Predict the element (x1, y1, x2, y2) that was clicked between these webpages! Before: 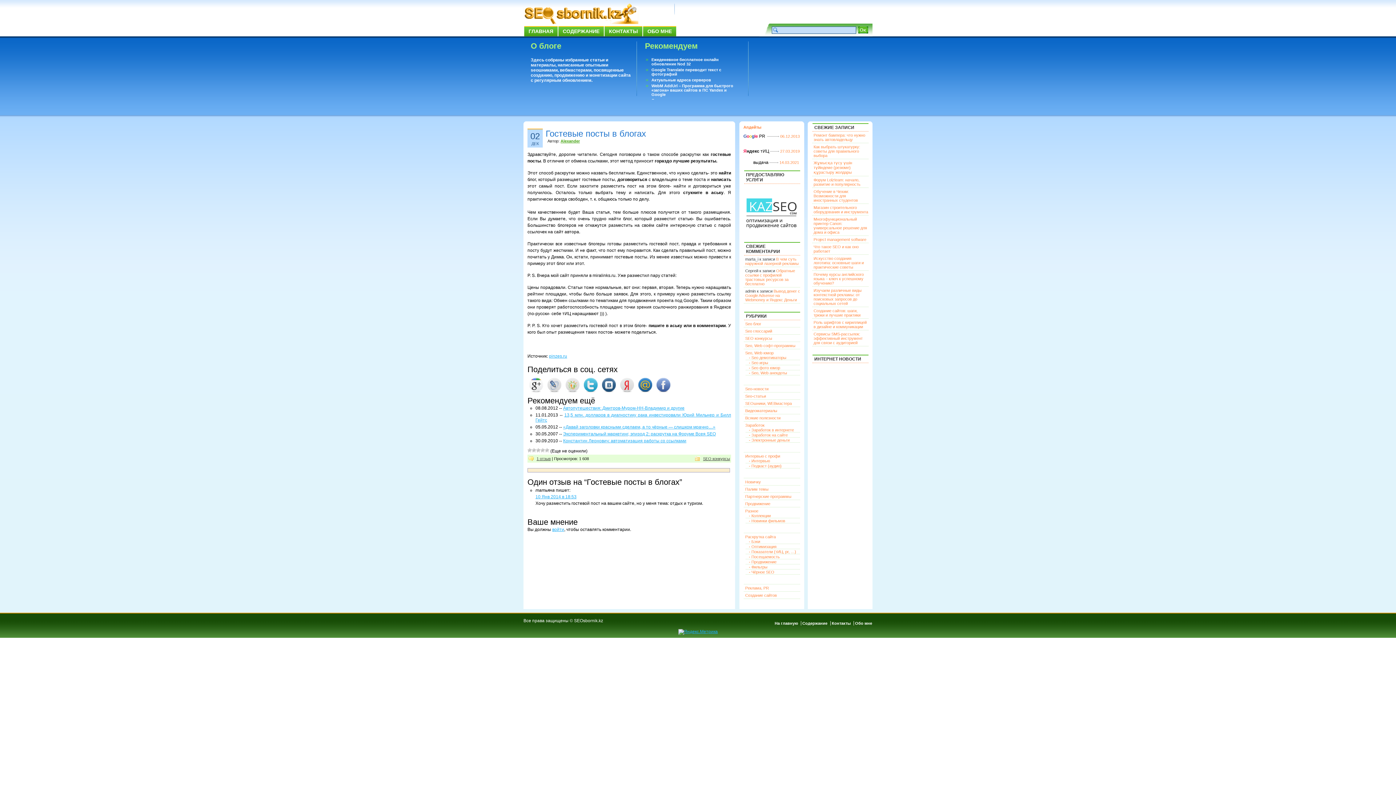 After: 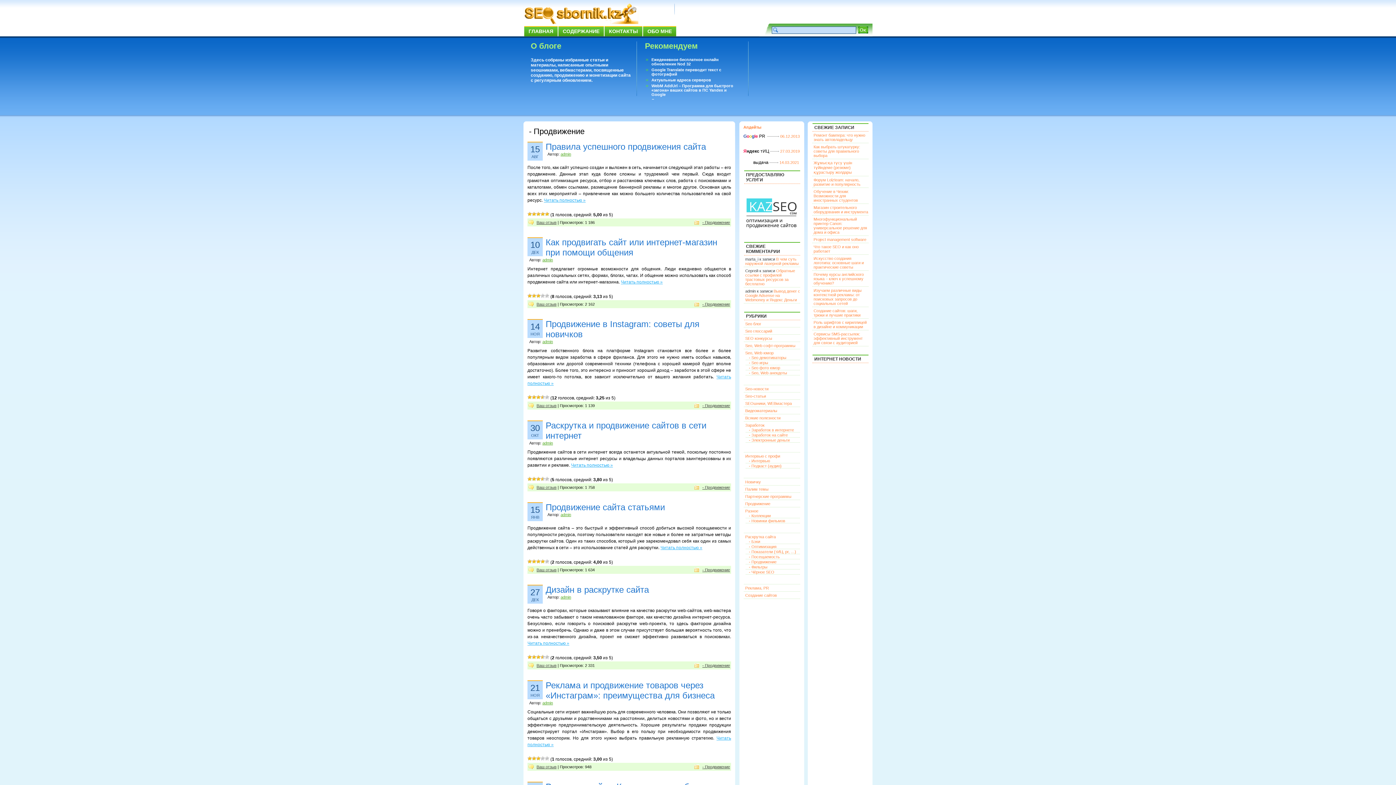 Action: label: - Продвижение bbox: (749, 560, 776, 564)